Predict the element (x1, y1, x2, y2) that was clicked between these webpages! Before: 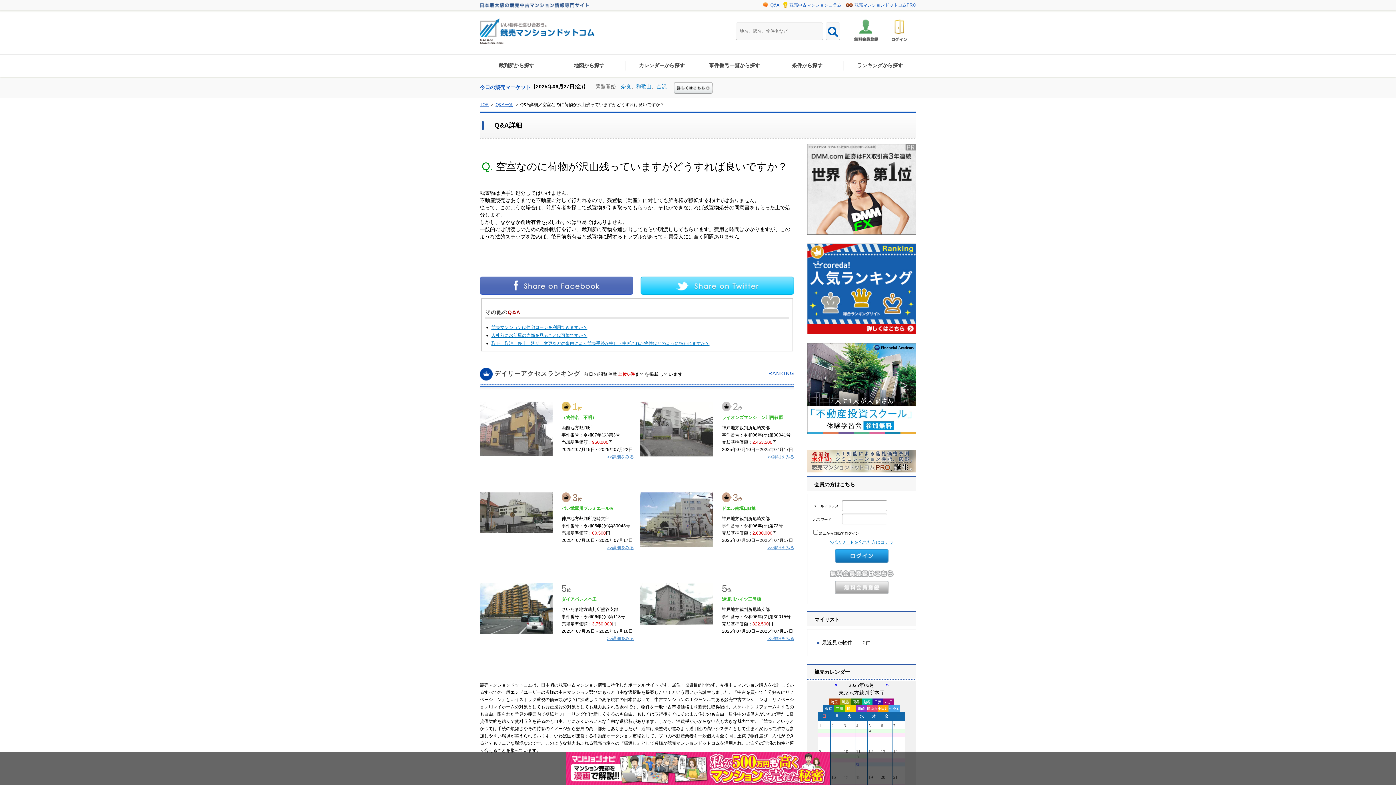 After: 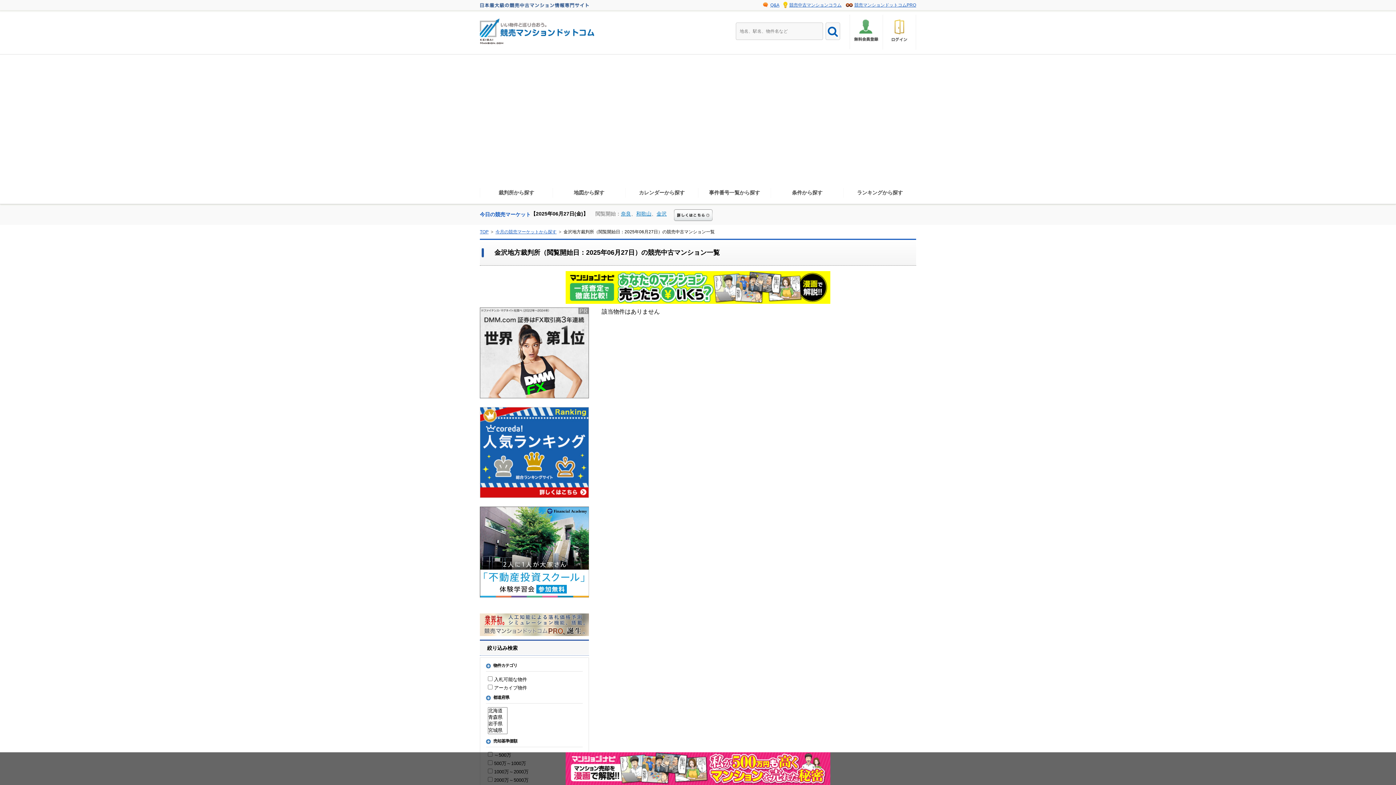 Action: bbox: (656, 83, 666, 89) label: 金沢